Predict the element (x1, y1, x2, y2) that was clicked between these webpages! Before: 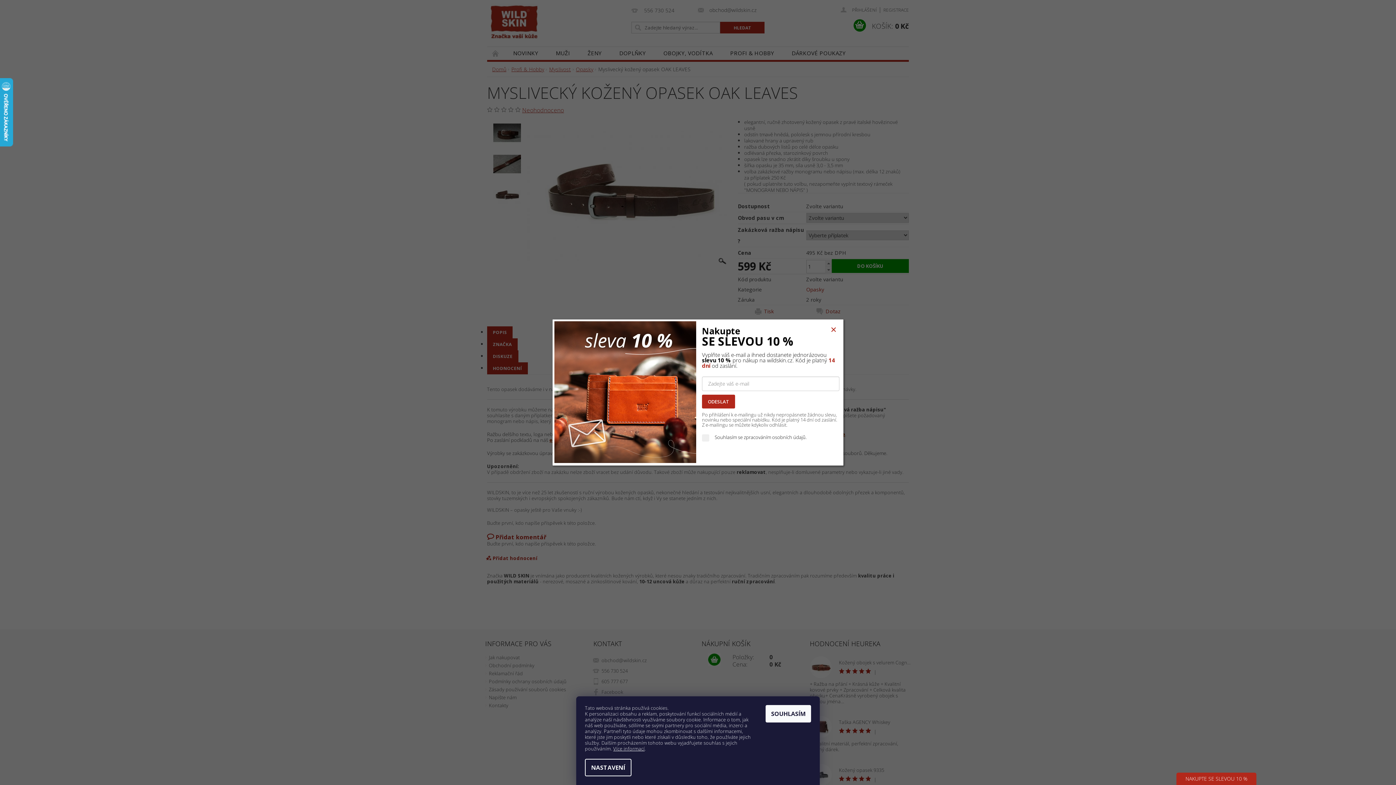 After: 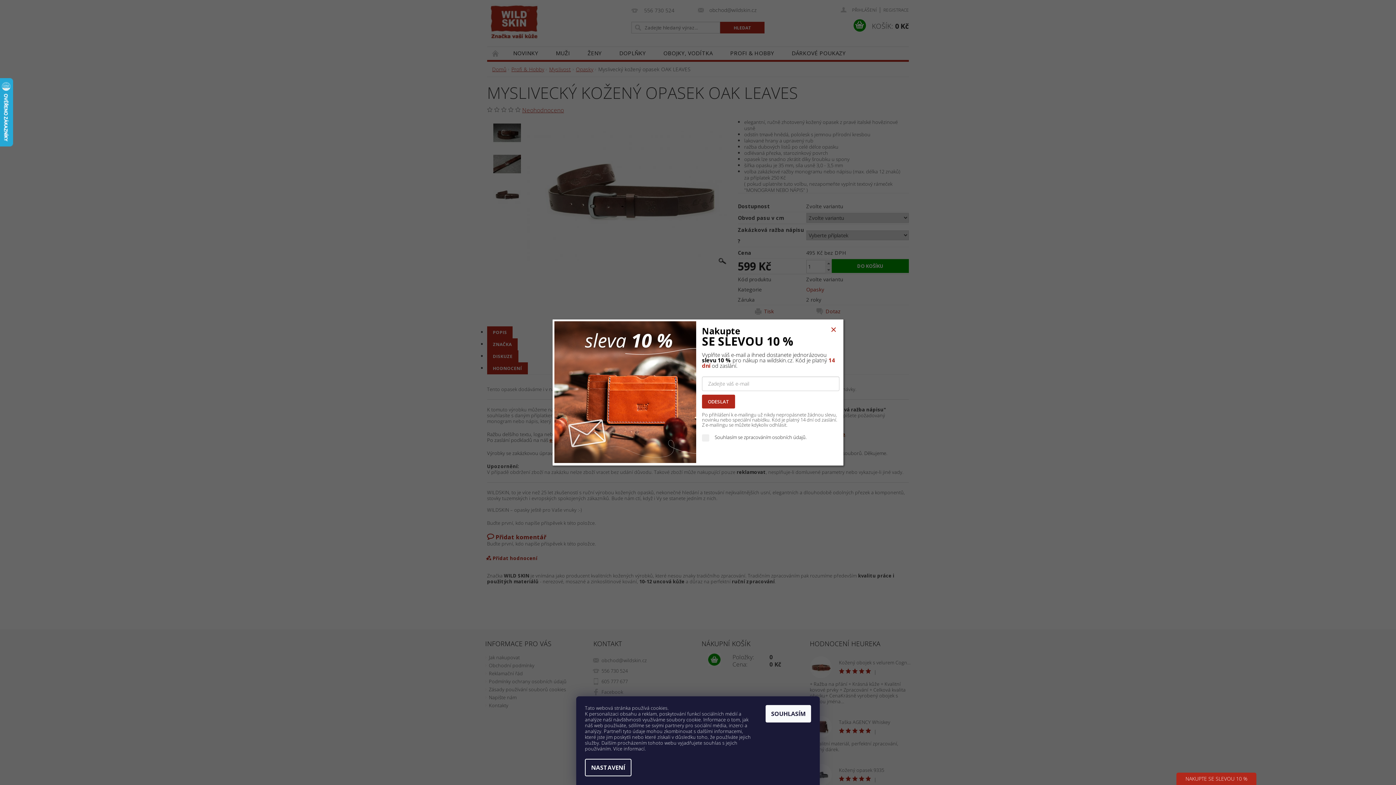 Action: label: Více informací bbox: (613, 745, 644, 752)